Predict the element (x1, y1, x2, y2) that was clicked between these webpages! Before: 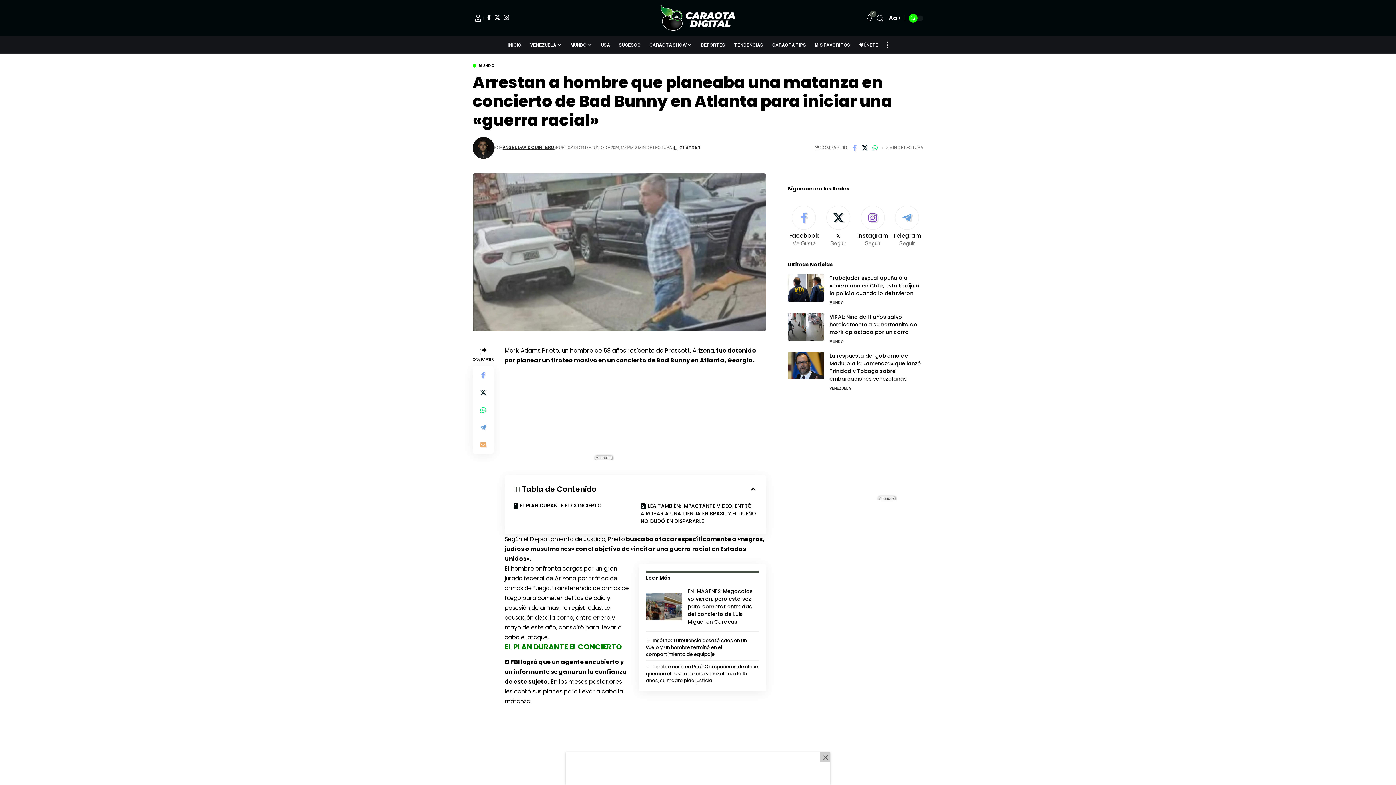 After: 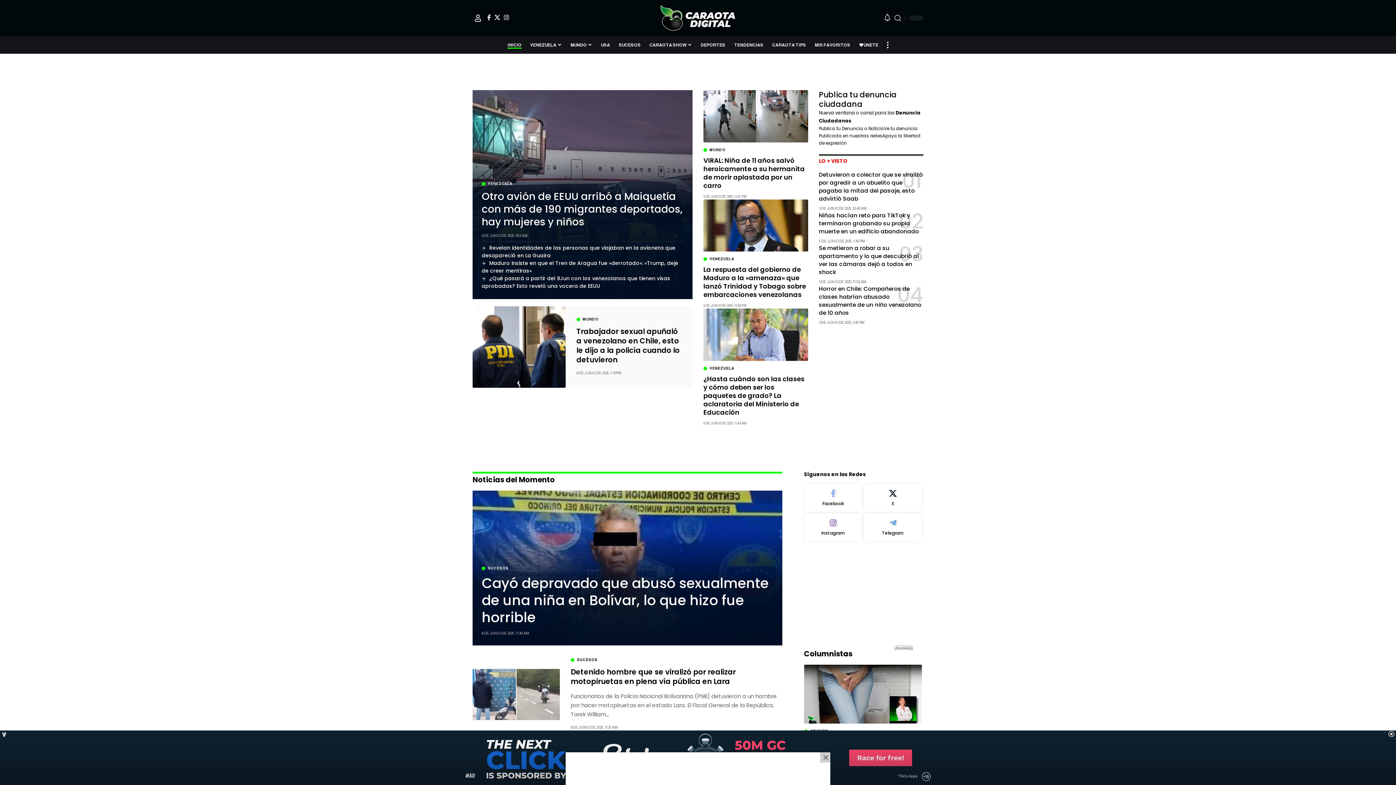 Action: bbox: (503, 37, 526, 52) label: INICIO